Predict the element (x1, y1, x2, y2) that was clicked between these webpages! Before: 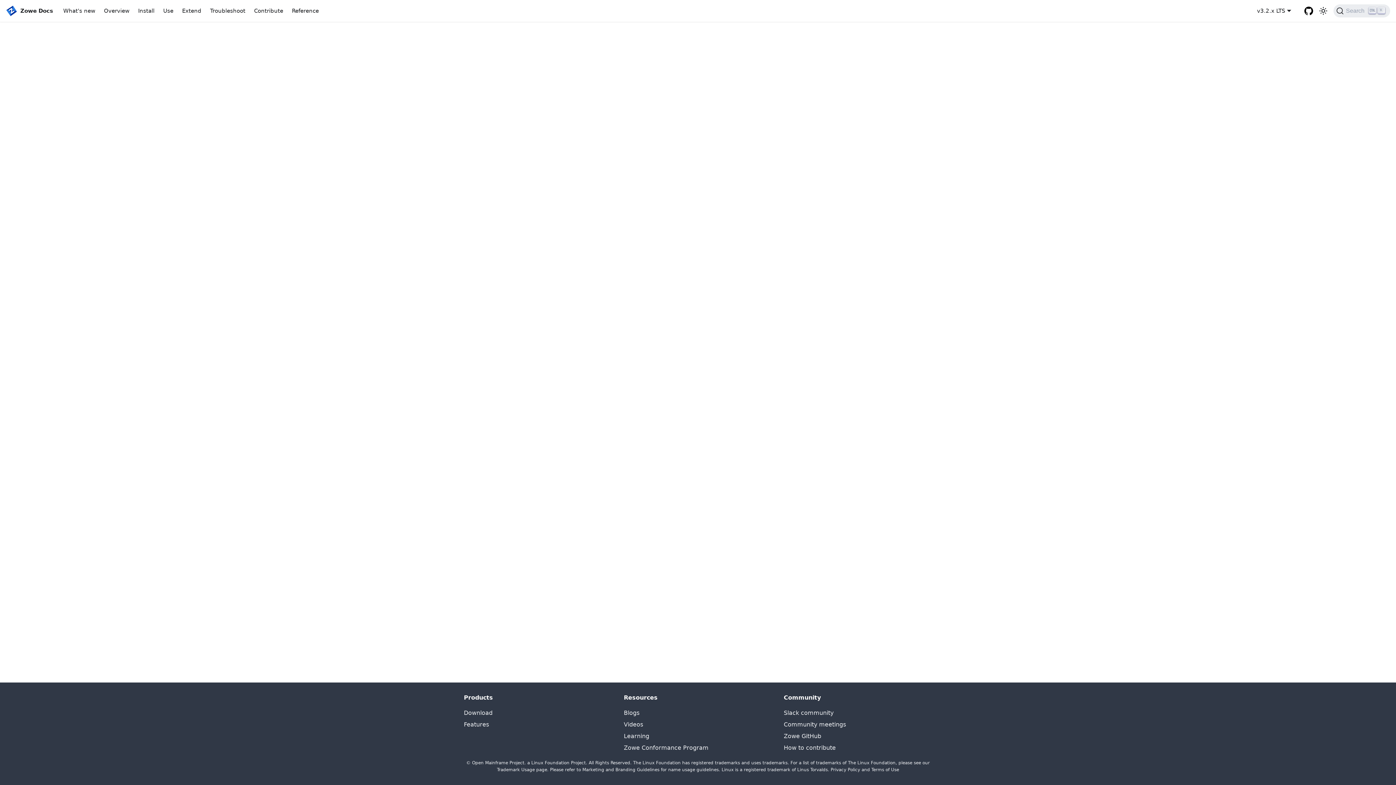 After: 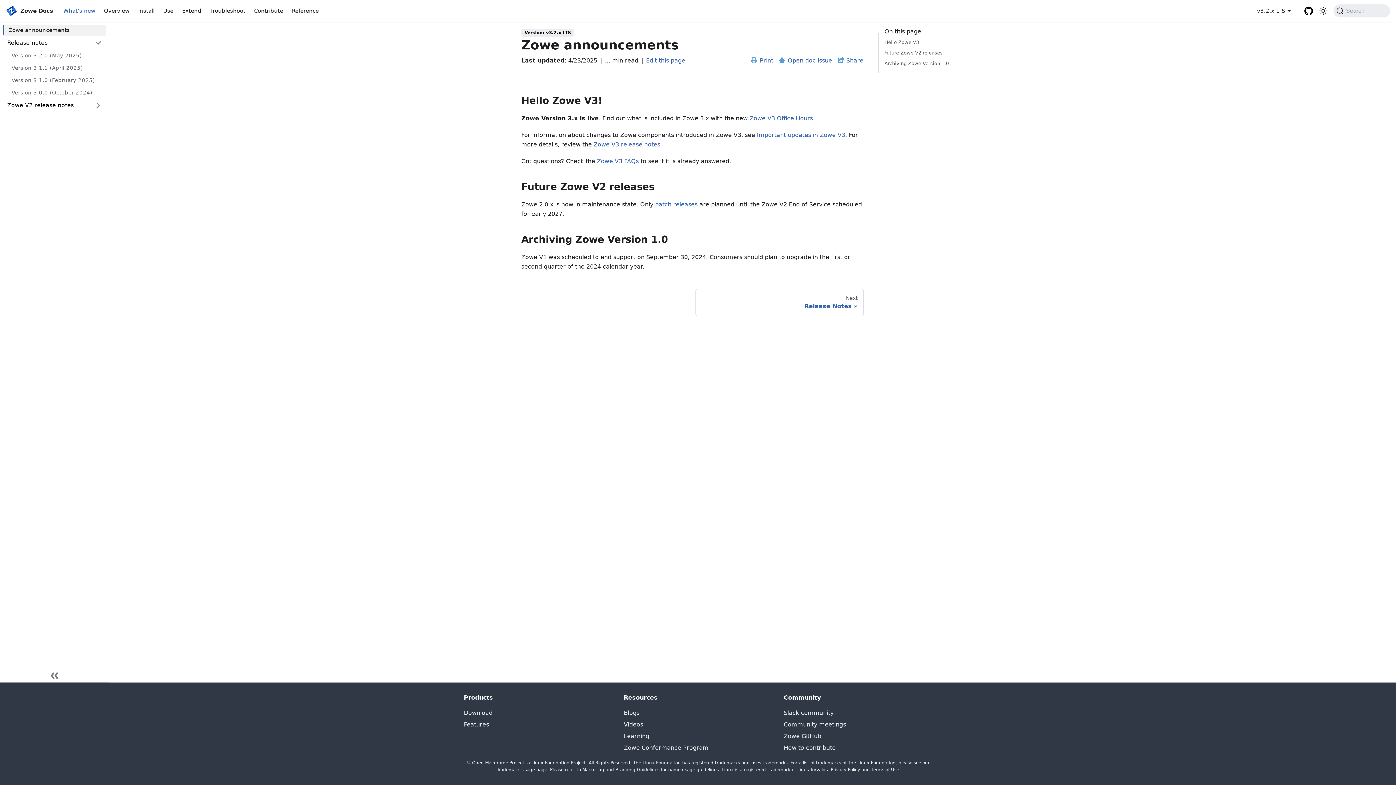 Action: label: What's new bbox: (58, 4, 99, 16)